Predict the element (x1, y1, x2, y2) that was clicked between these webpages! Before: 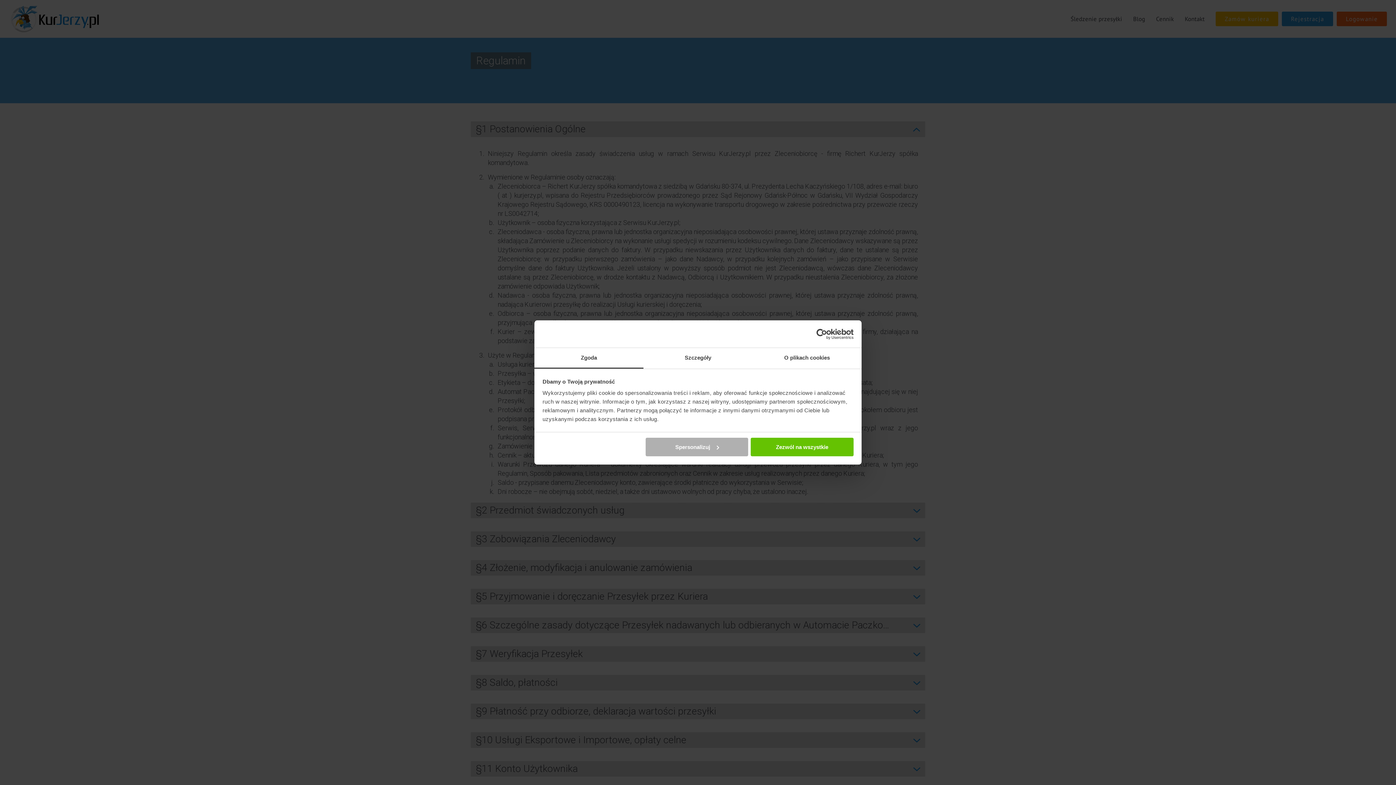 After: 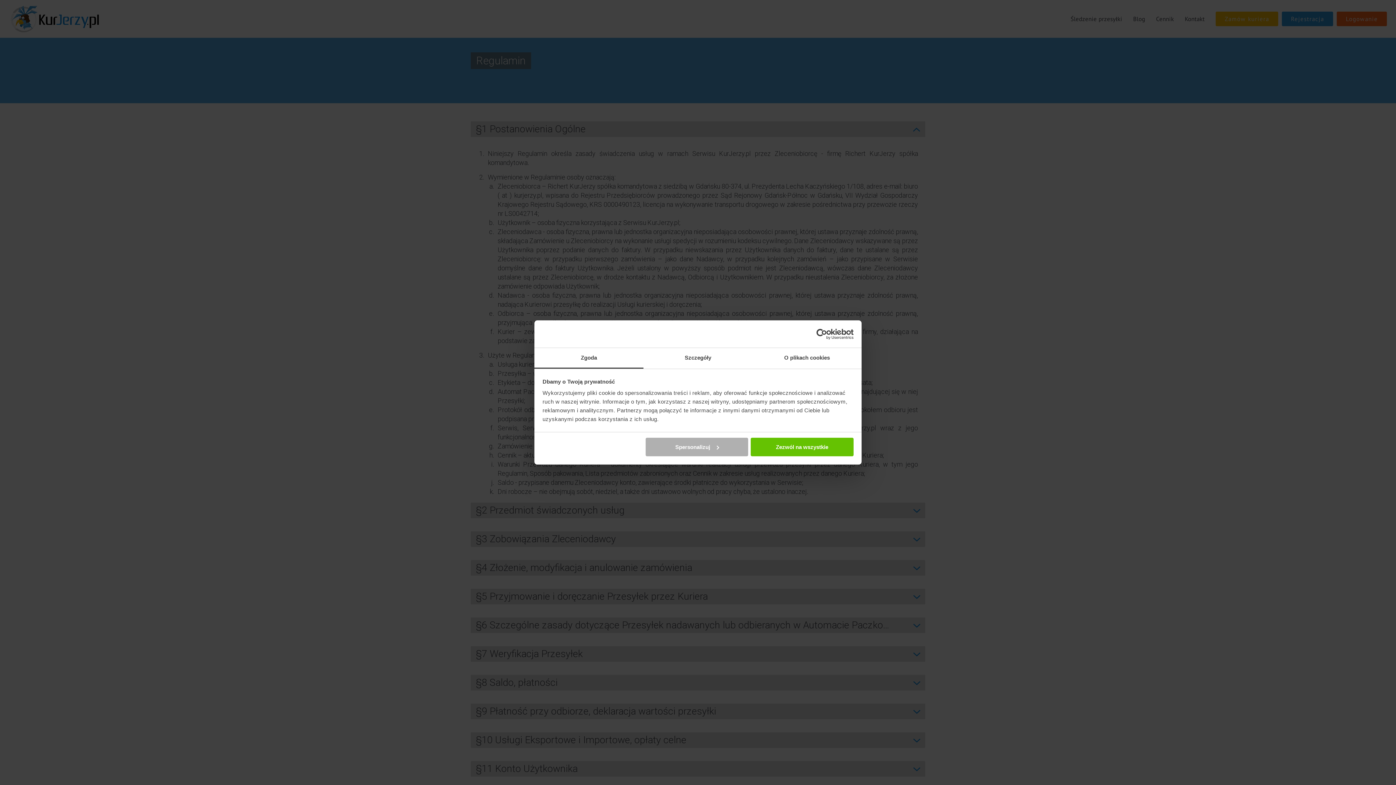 Action: label: Usercentrics Cookiebot - opens in a new window bbox: (790, 328, 853, 339)